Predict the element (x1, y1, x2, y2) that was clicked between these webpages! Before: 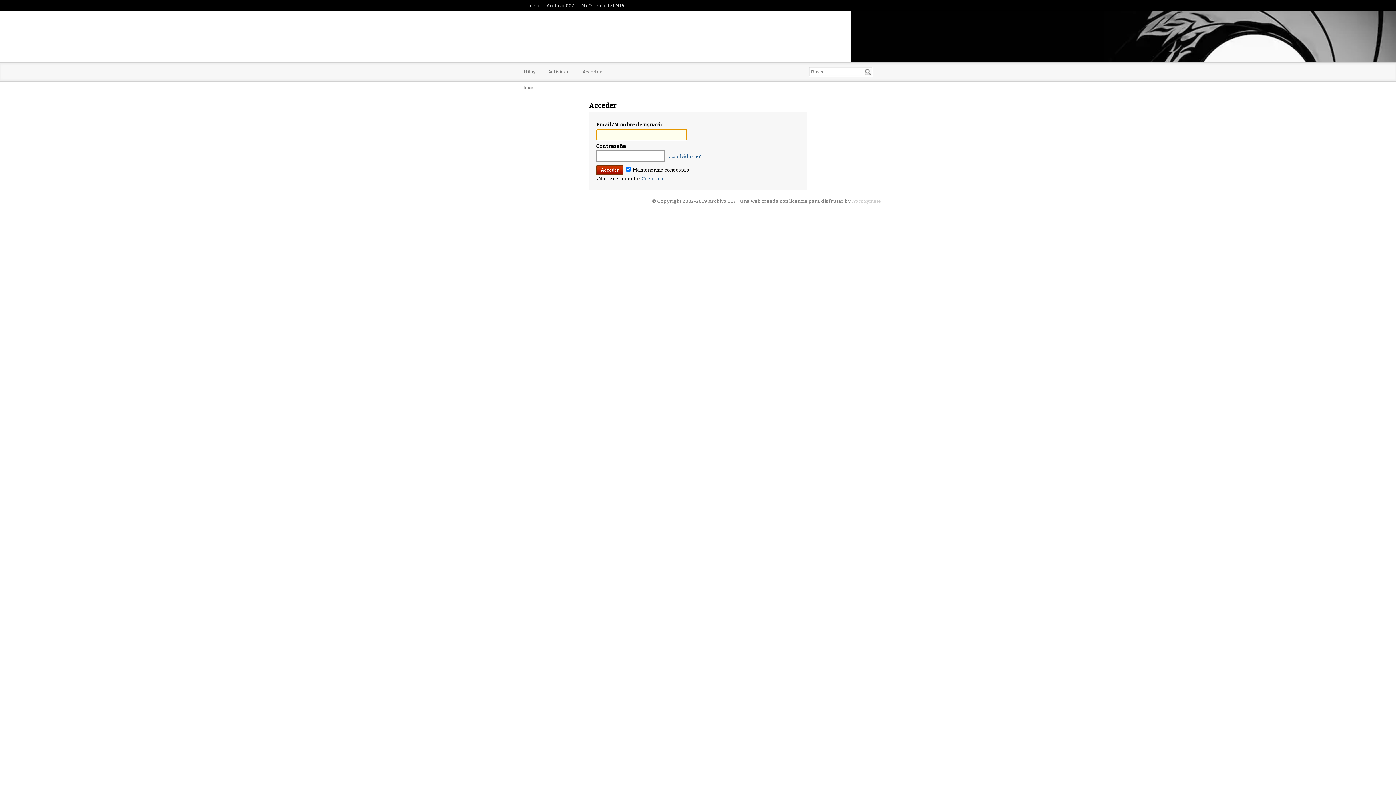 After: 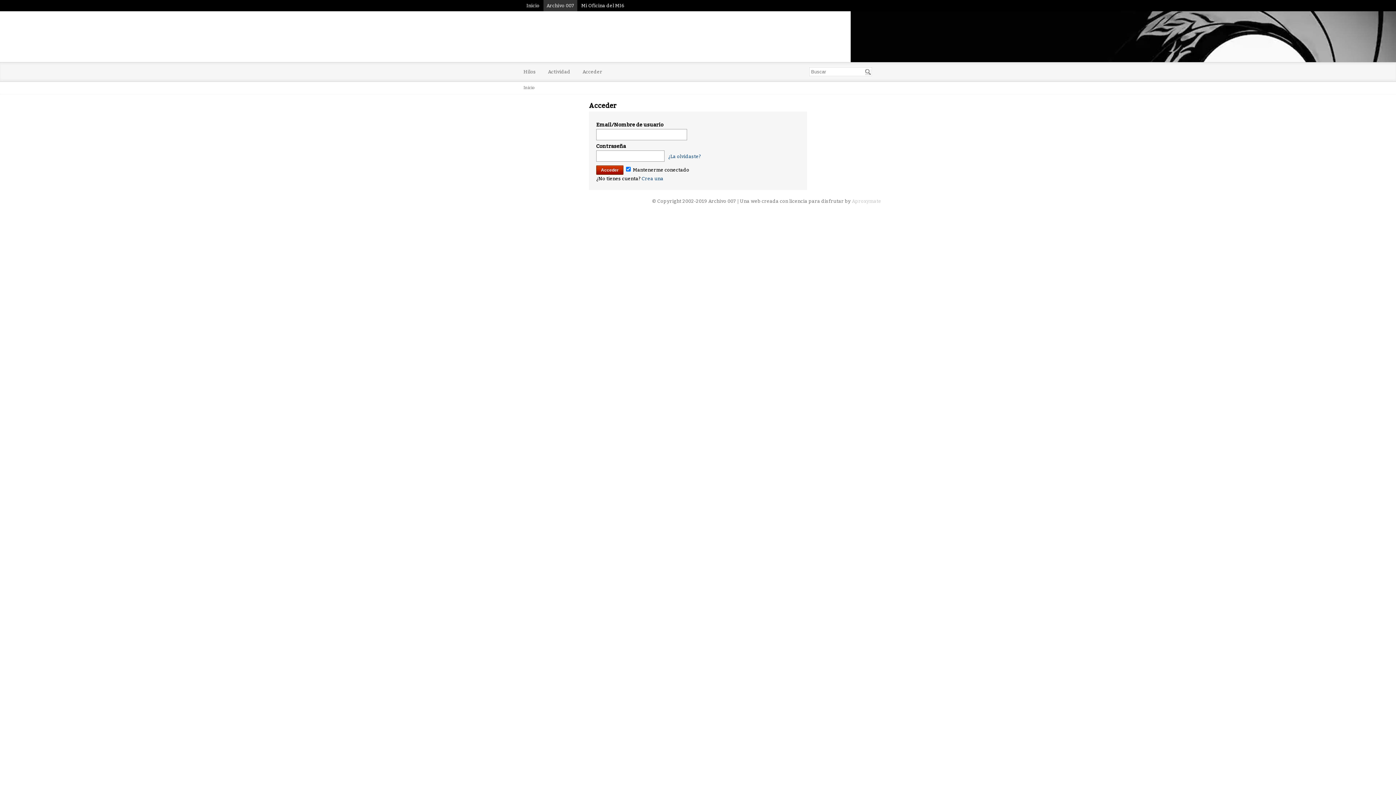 Action: bbox: (543, 0, 577, 11) label: Archivo 007